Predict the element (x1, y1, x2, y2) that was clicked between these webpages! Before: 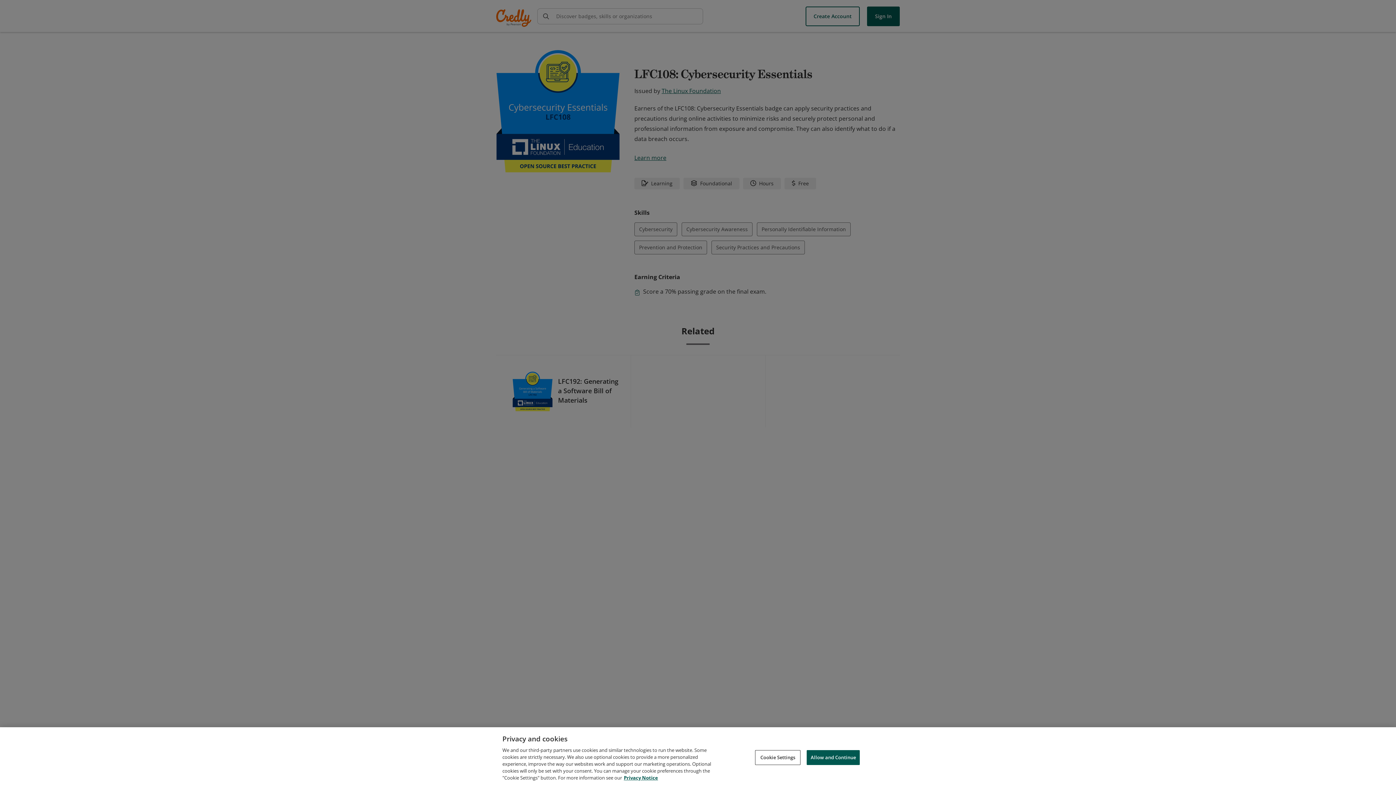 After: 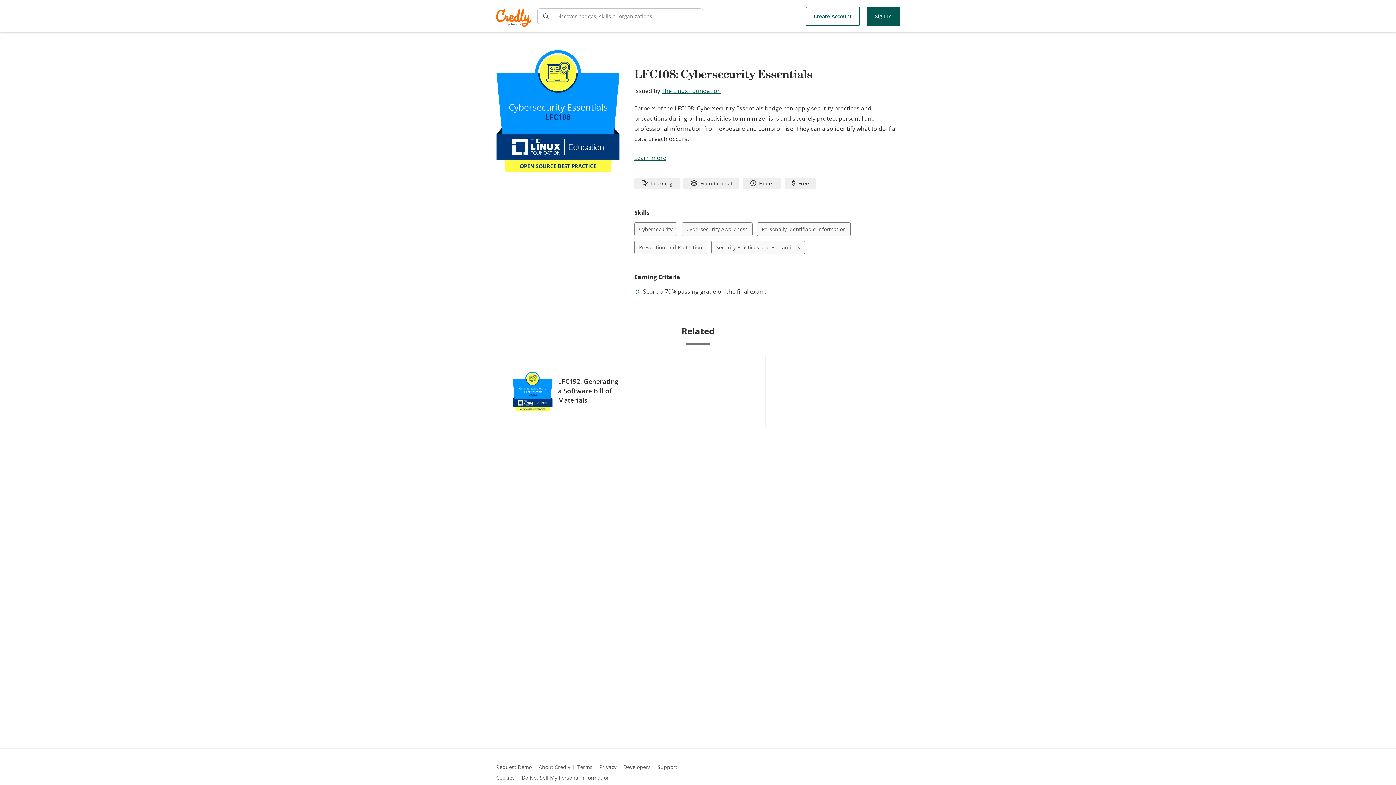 Action: bbox: (806, 750, 860, 765) label: Allow and Continue